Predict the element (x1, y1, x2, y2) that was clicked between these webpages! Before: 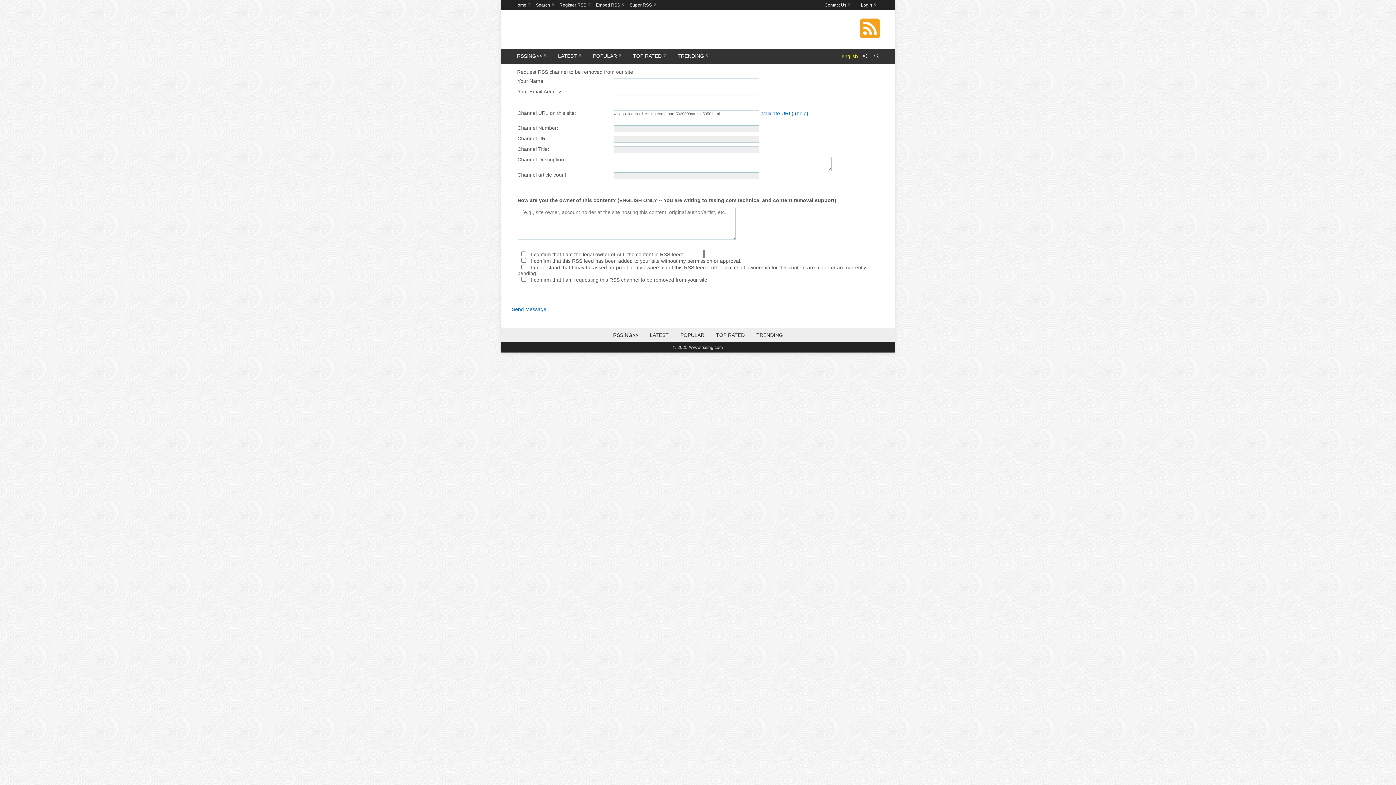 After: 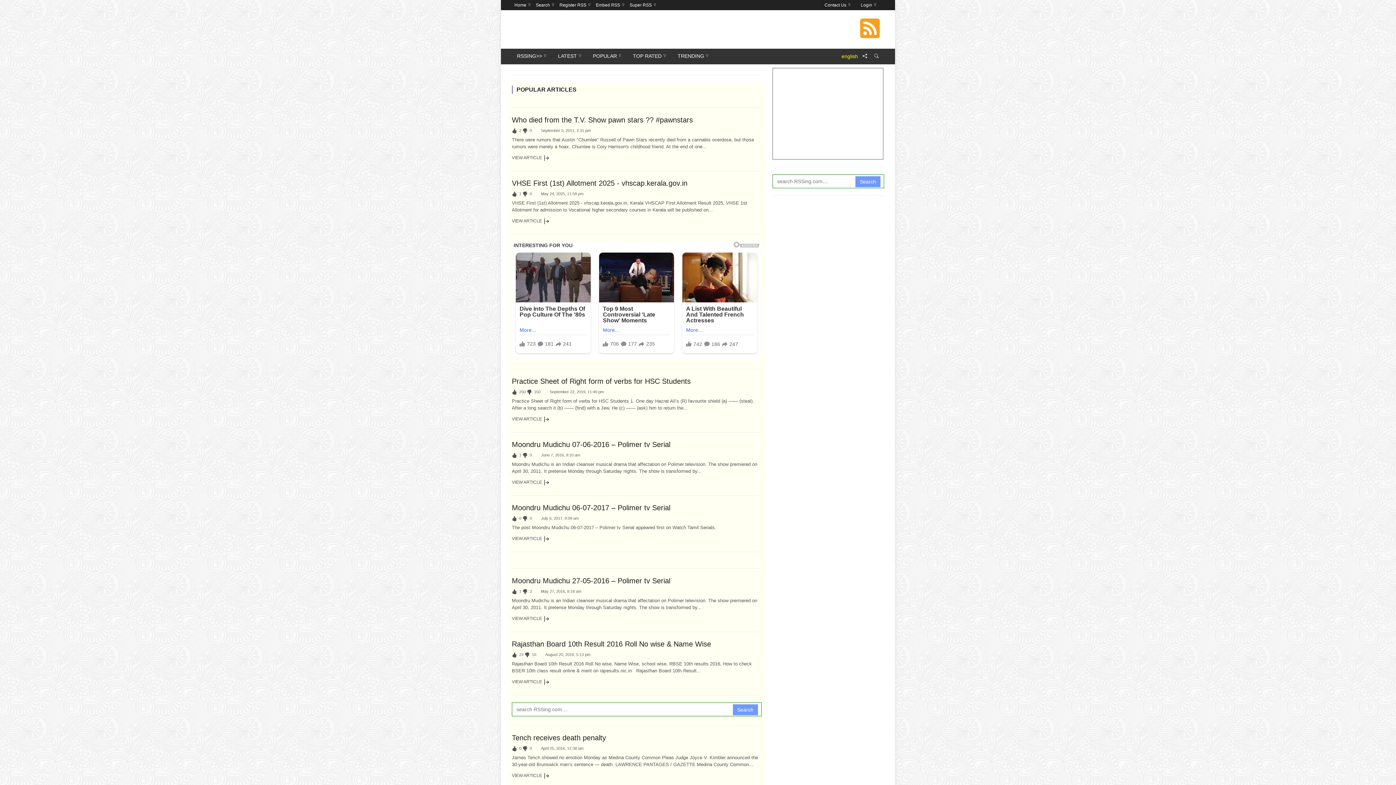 Action: bbox: (588, 48, 626, 64) label: POPULAR